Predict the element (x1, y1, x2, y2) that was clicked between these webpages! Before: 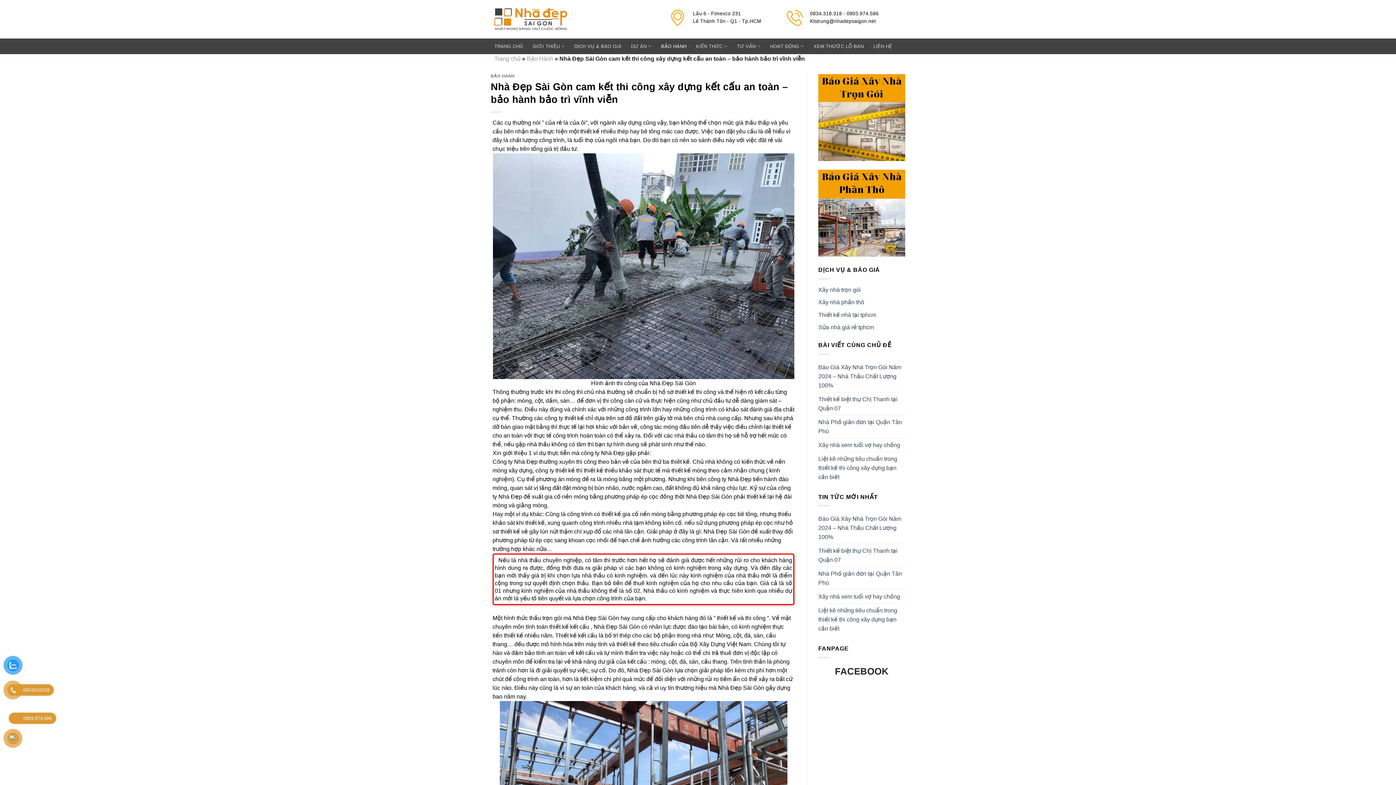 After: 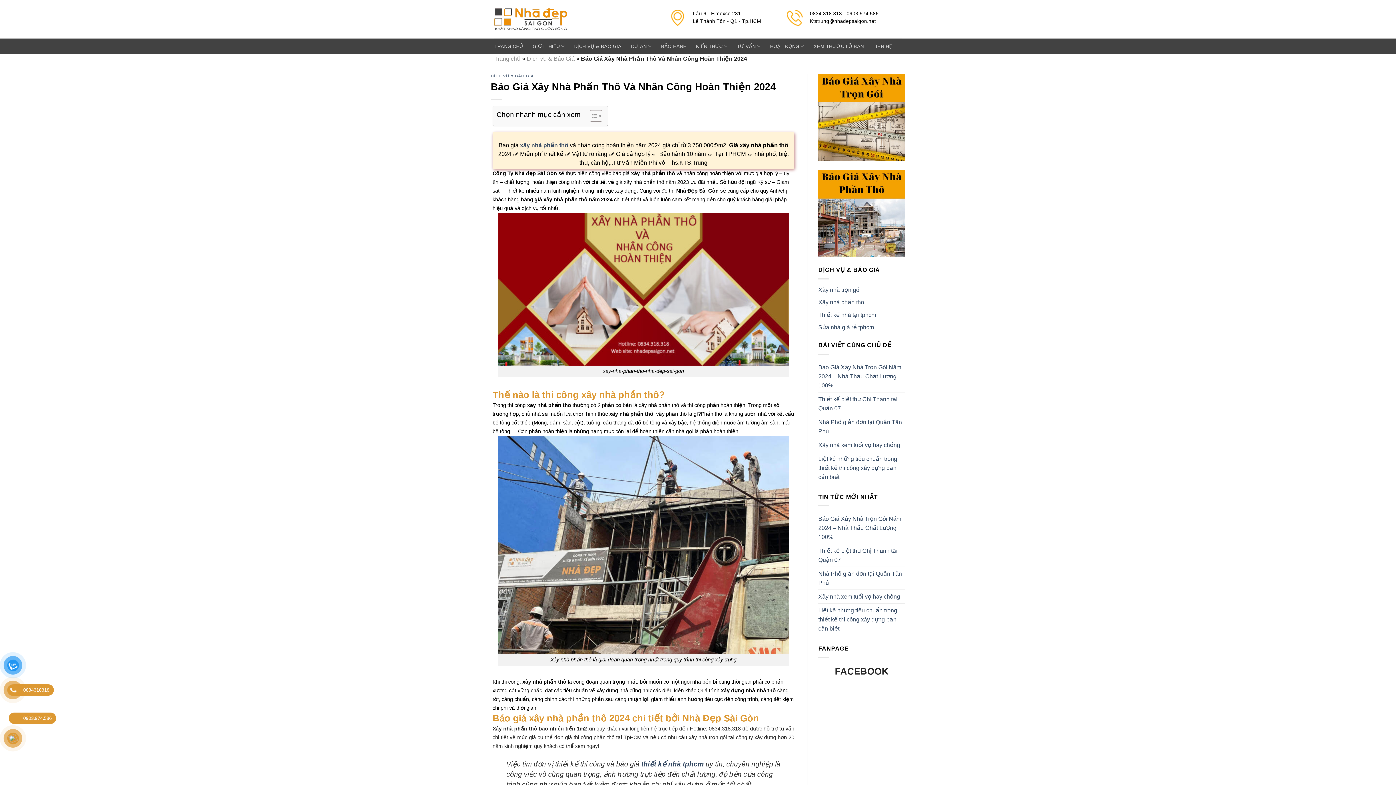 Action: label: Xây nhà phần thô bbox: (818, 299, 864, 305)